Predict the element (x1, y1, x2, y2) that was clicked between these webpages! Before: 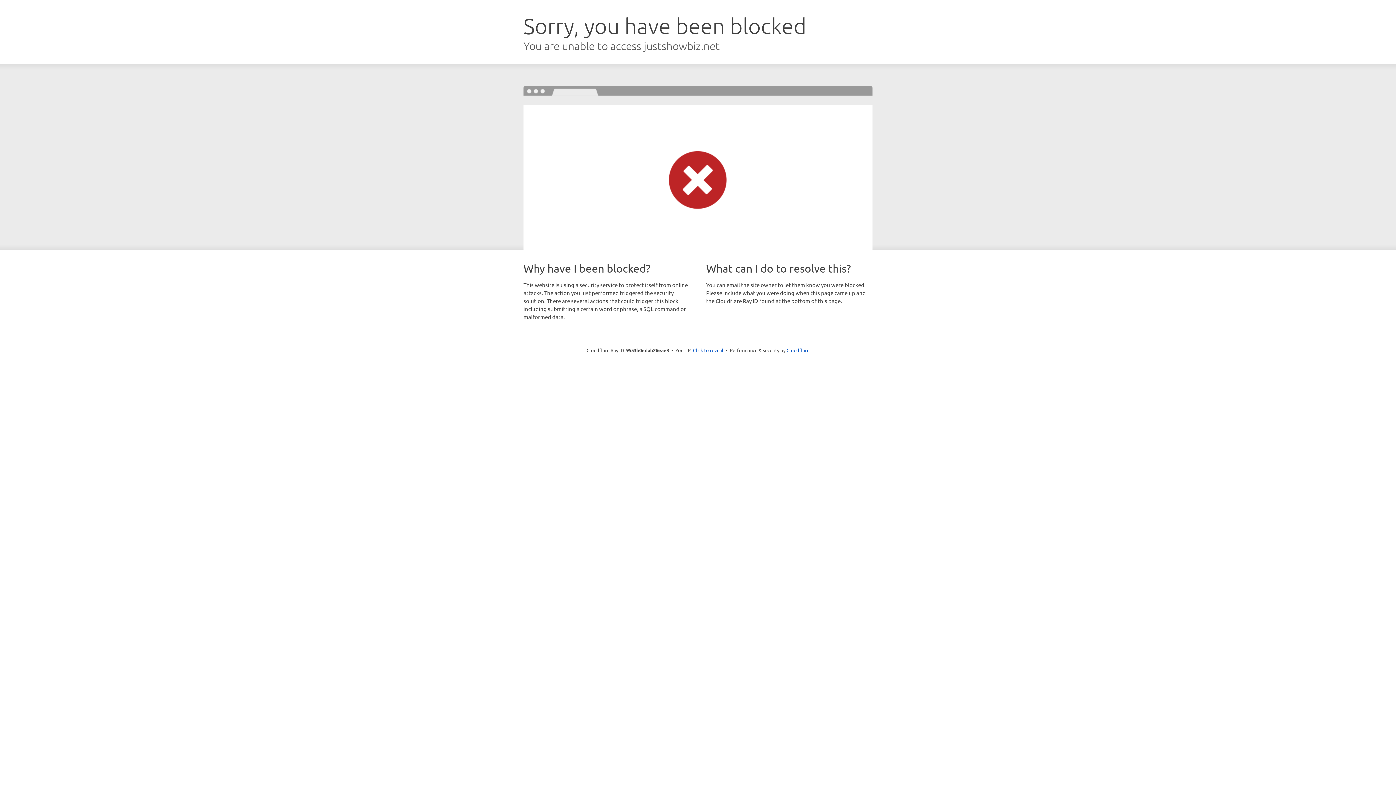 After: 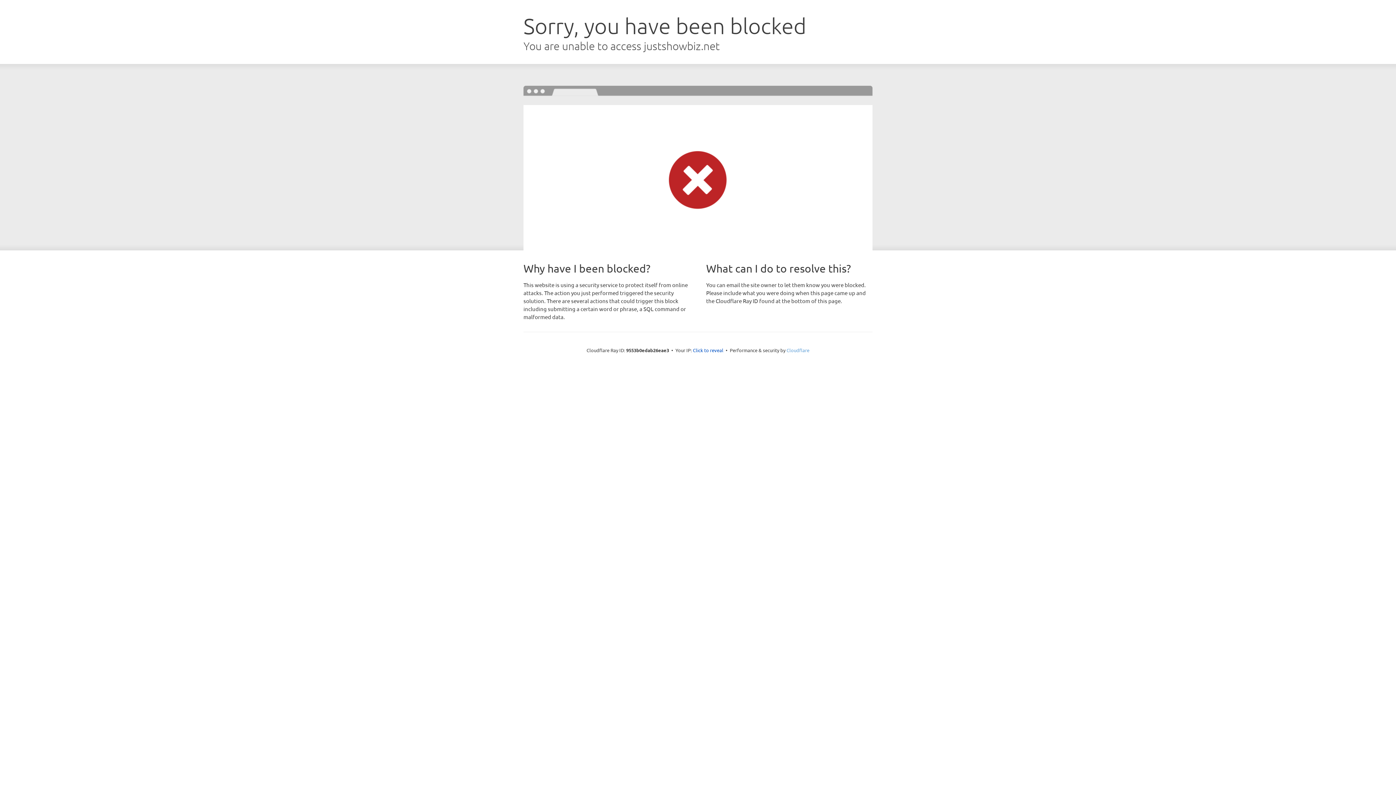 Action: bbox: (786, 347, 809, 353) label: Cloudflare